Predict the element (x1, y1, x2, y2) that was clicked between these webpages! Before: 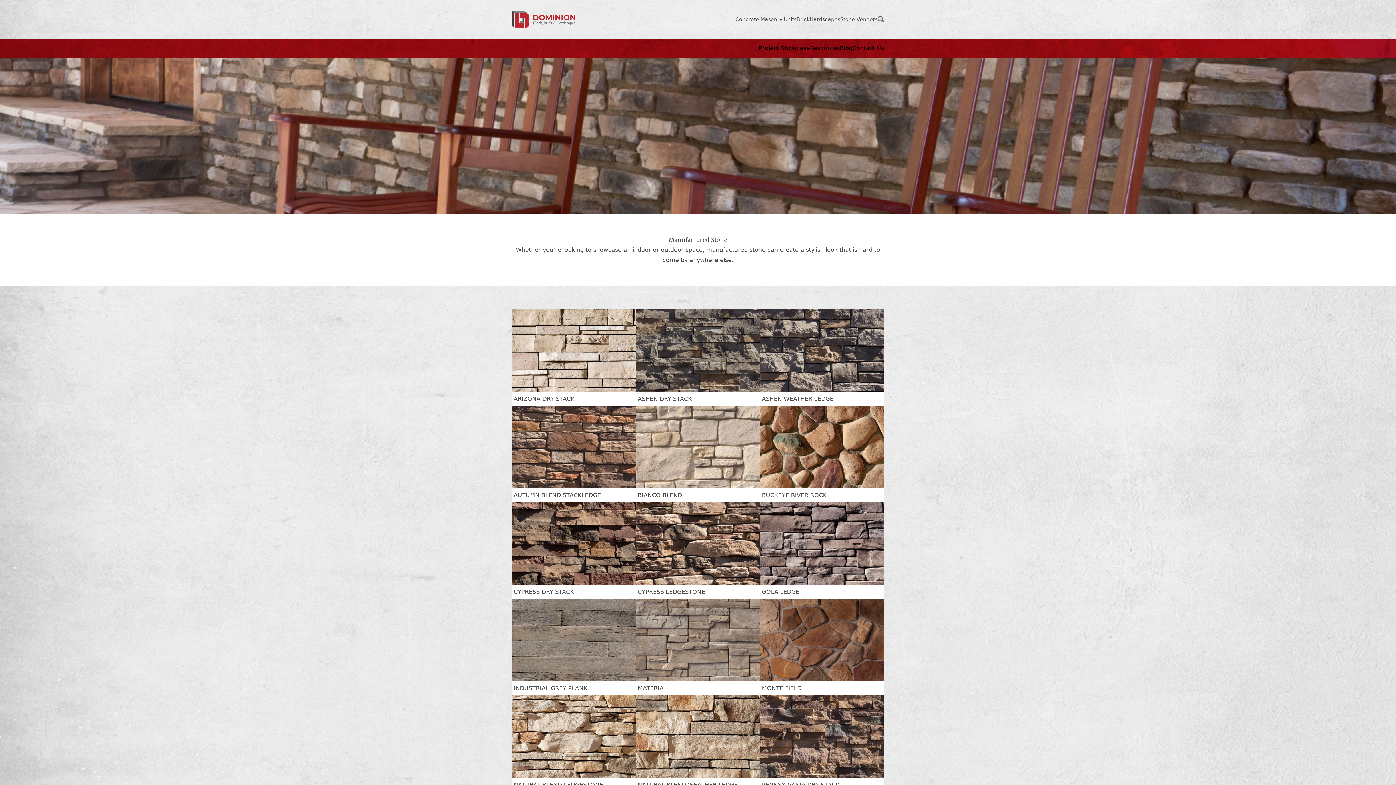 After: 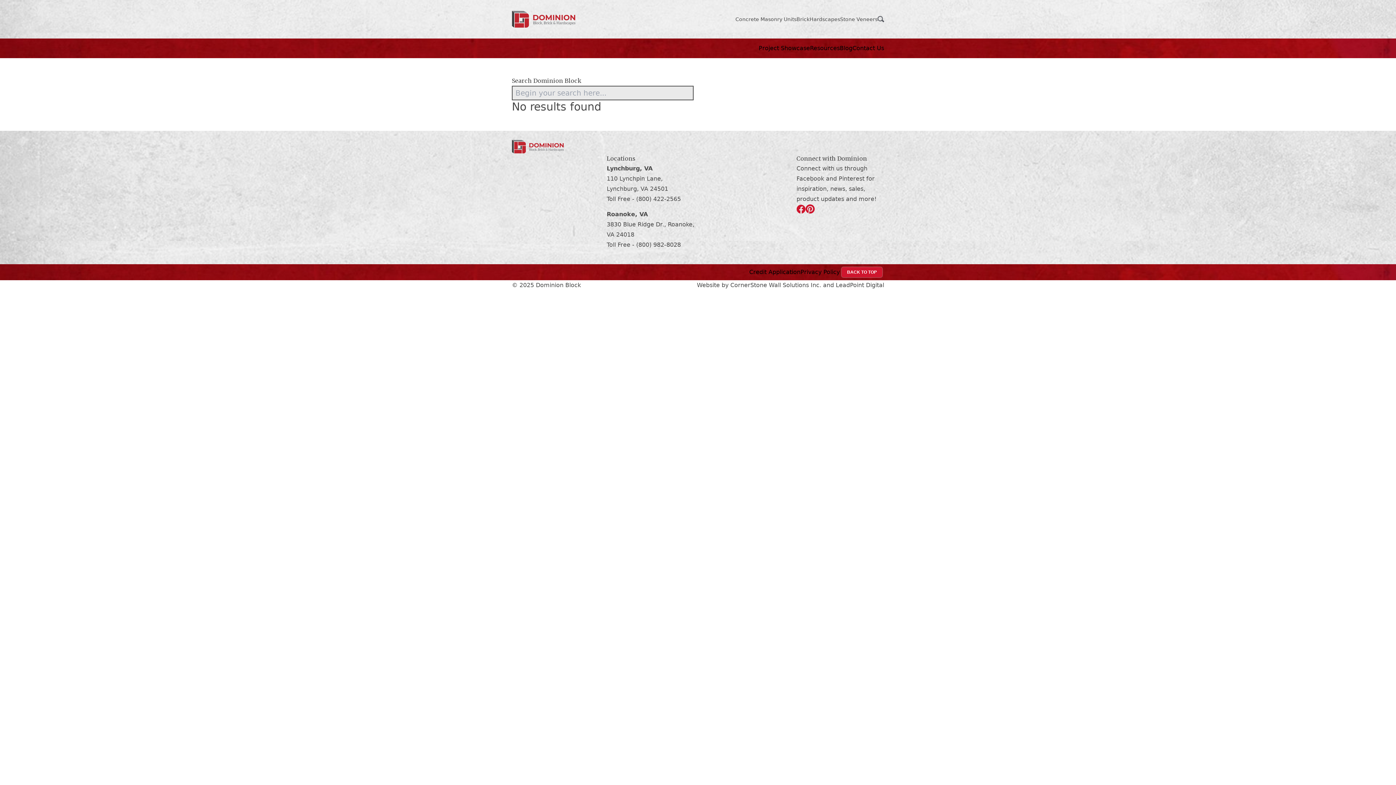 Action: bbox: (877, 16, 884, 22) label: Search